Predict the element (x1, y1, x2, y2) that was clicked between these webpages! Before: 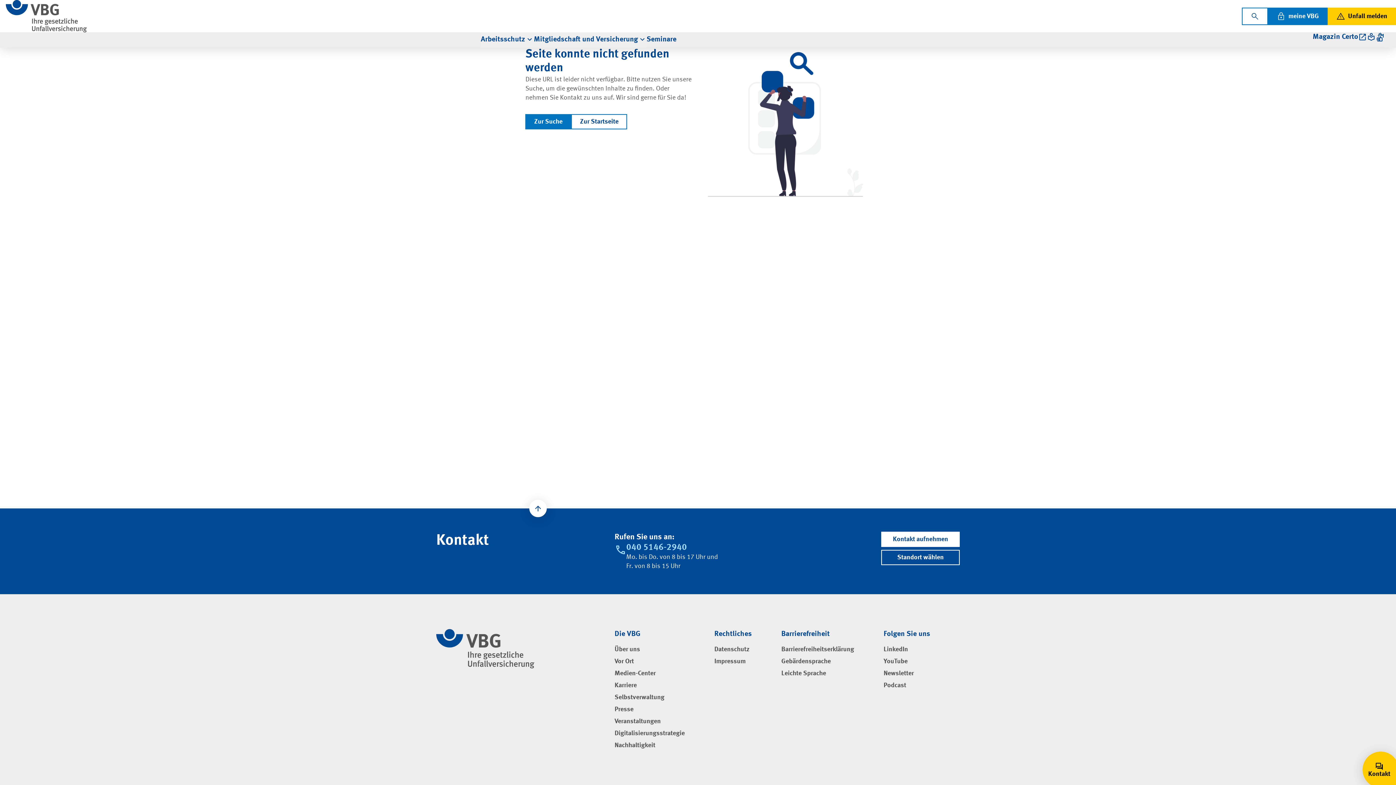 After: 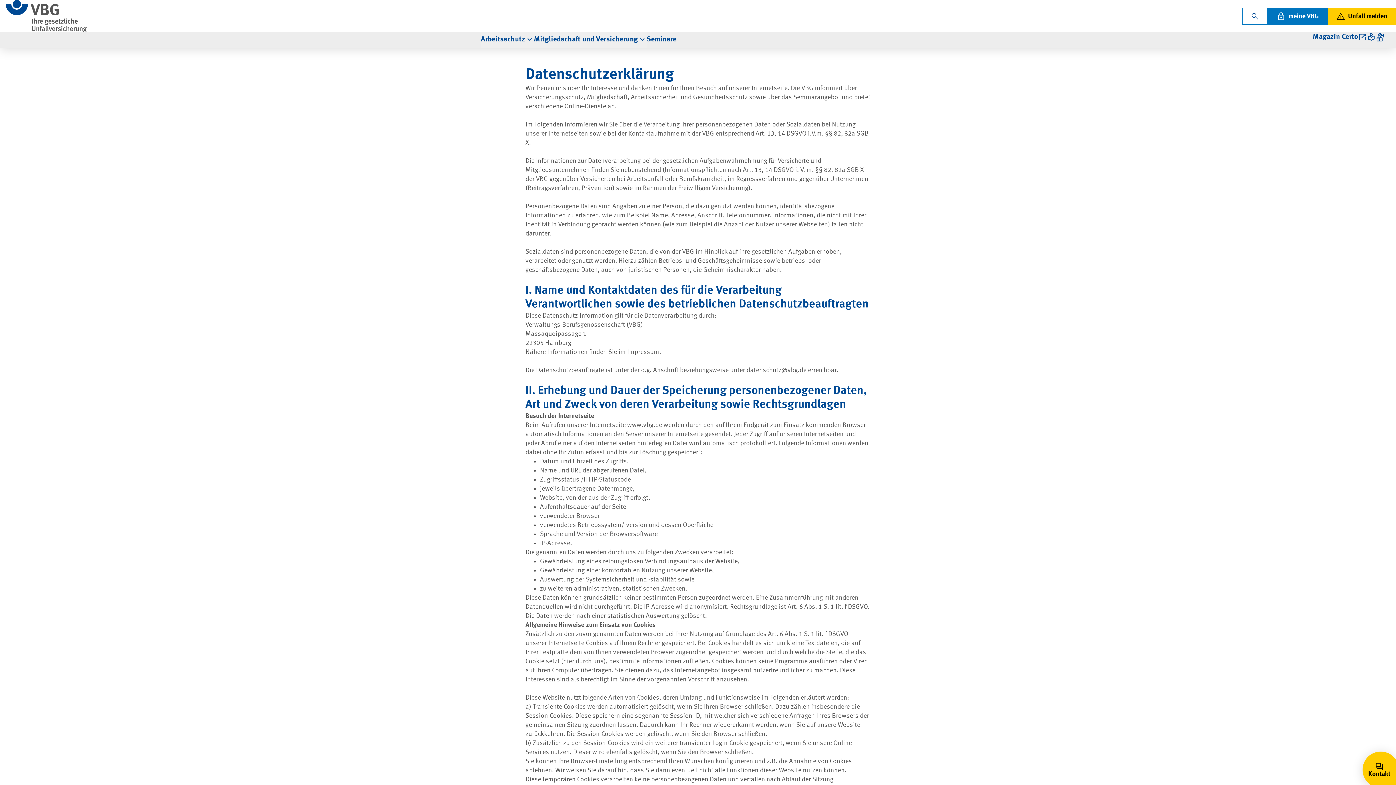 Action: bbox: (714, 646, 749, 654) label: Datenschutz